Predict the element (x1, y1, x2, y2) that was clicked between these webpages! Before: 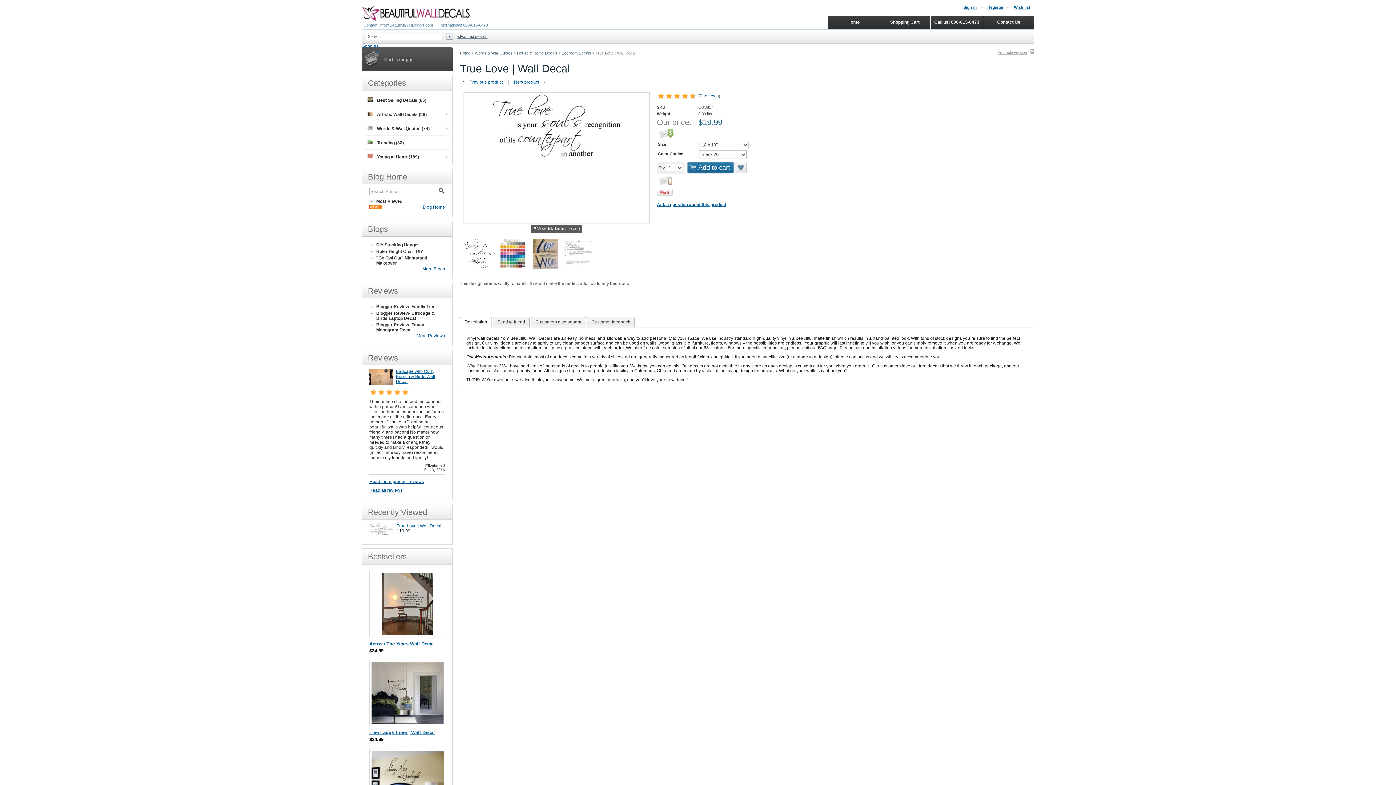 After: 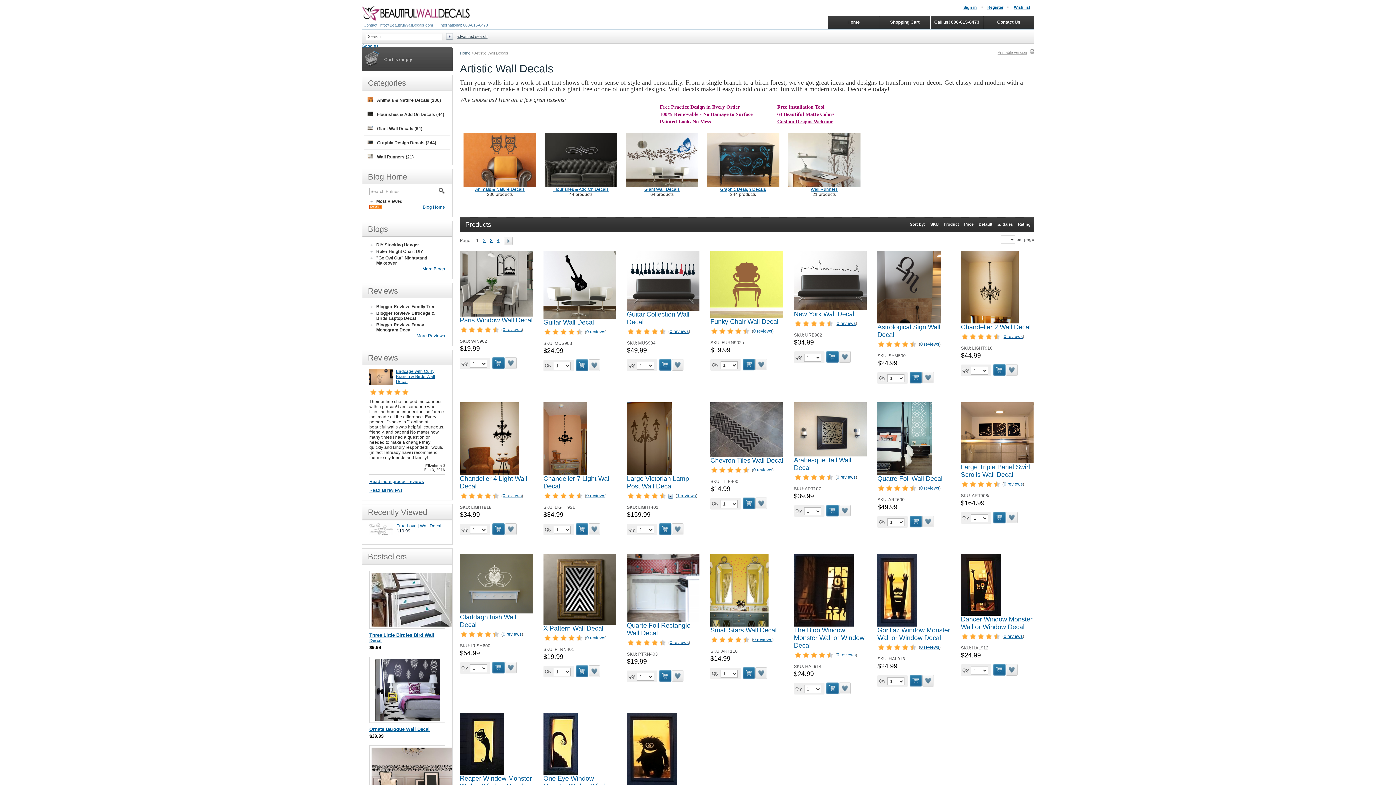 Action: bbox: (367, 107, 450, 121) label: Artistic Wall Decals (88)